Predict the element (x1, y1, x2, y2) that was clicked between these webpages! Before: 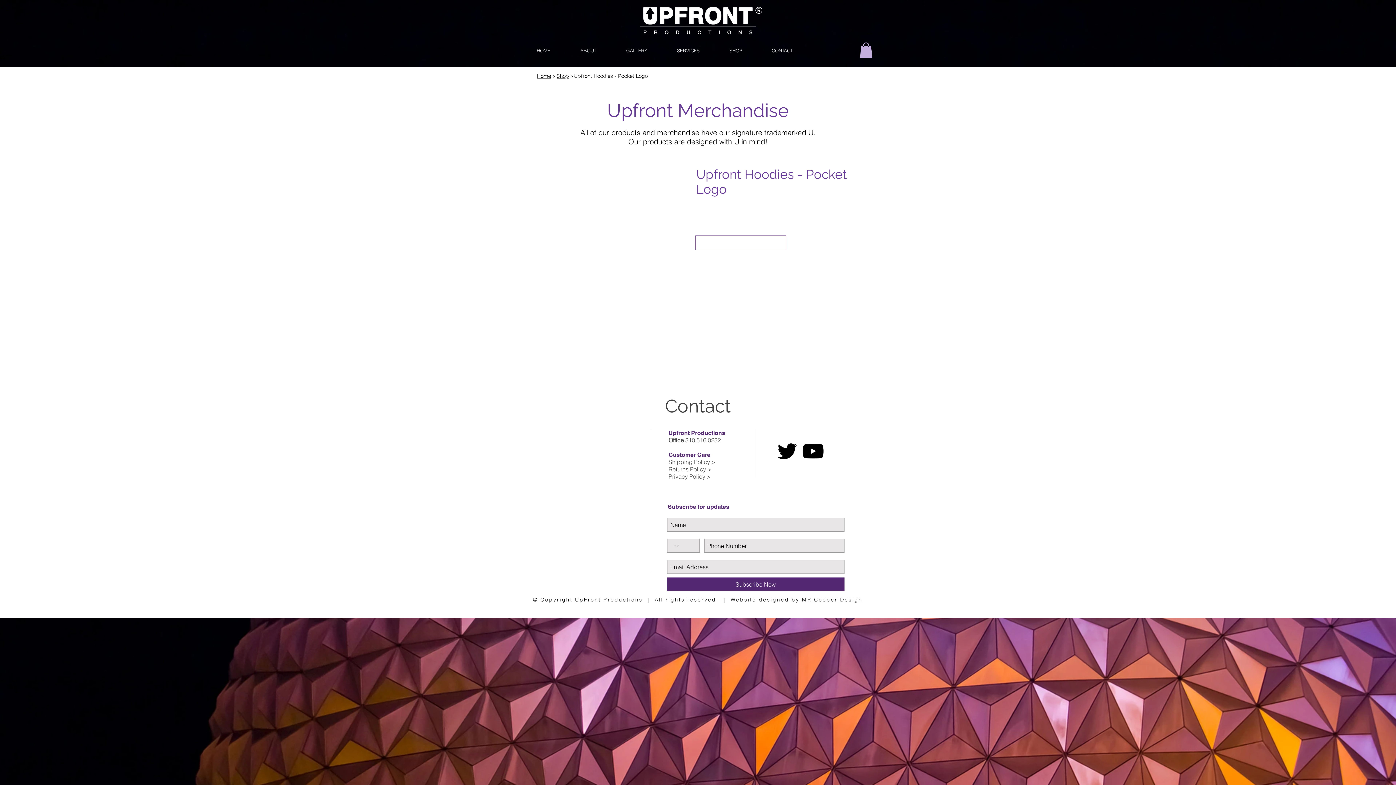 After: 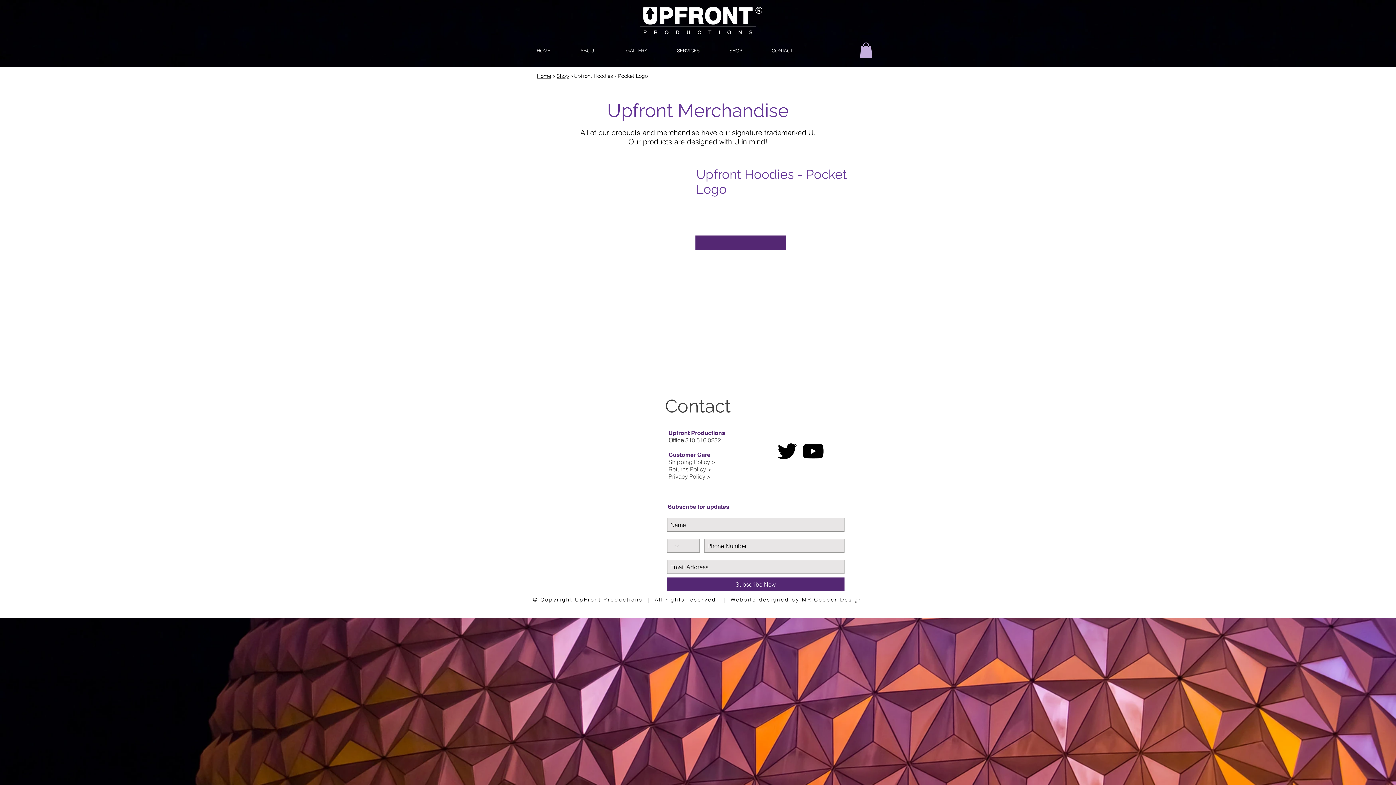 Action: bbox: (695, 235, 786, 250)